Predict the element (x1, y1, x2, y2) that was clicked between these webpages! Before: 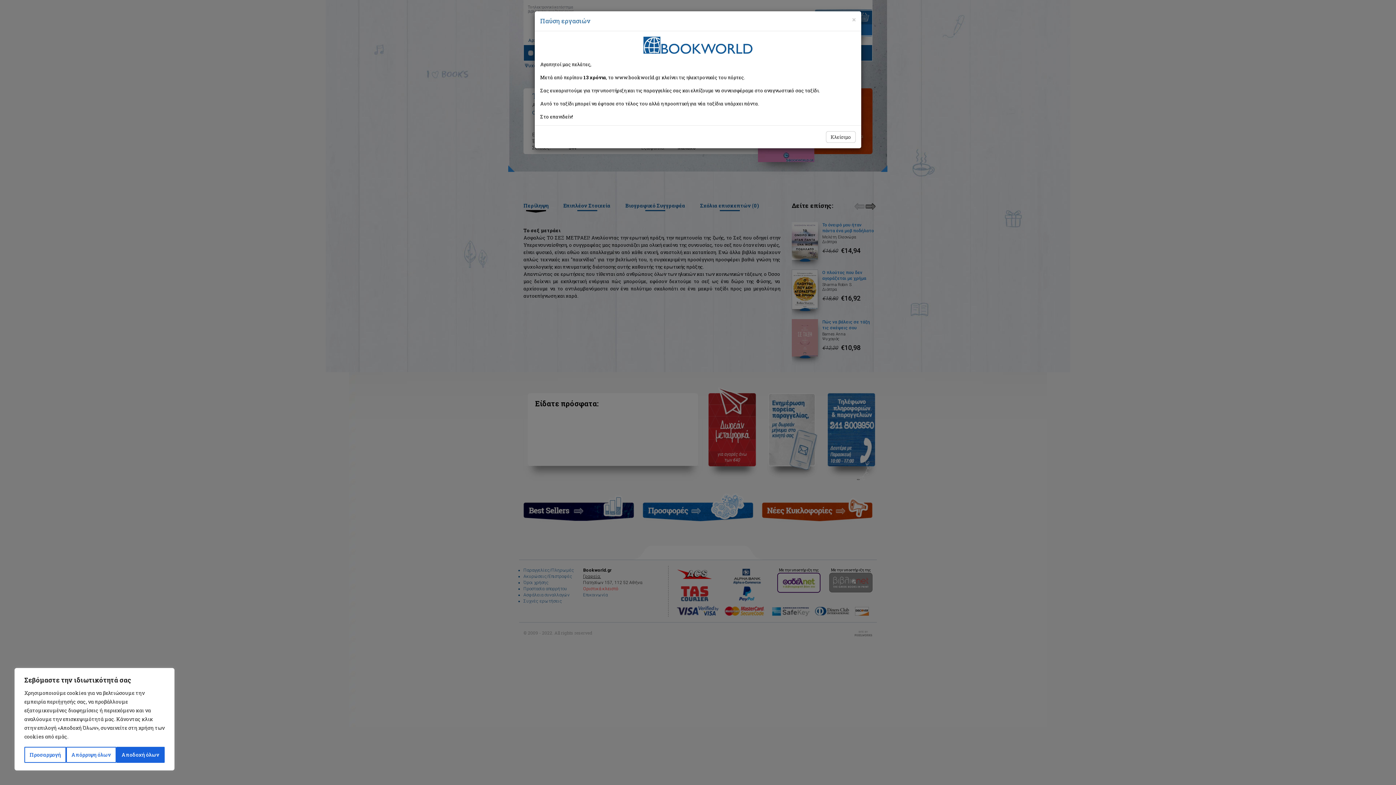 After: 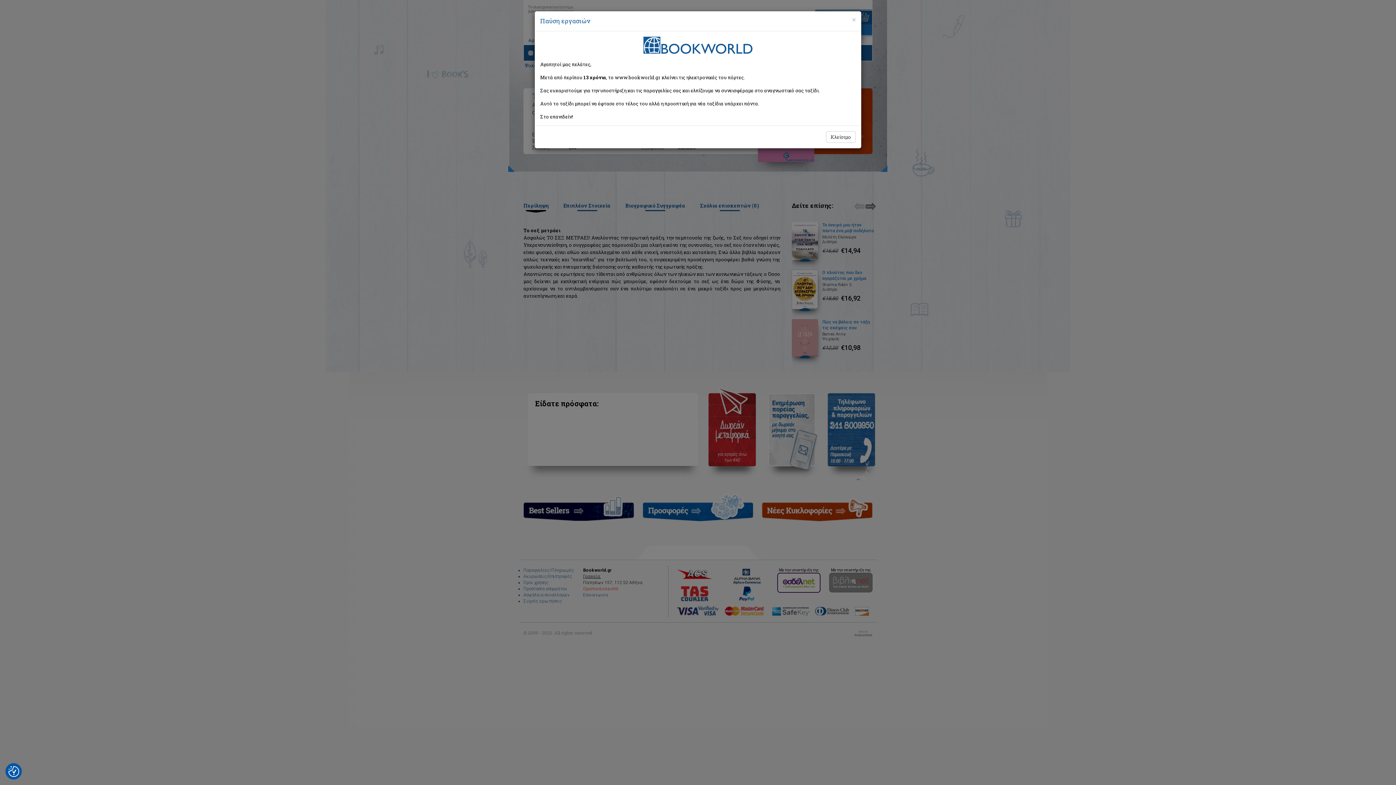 Action: label: Απόρριψη όλων bbox: (66, 747, 116, 763)